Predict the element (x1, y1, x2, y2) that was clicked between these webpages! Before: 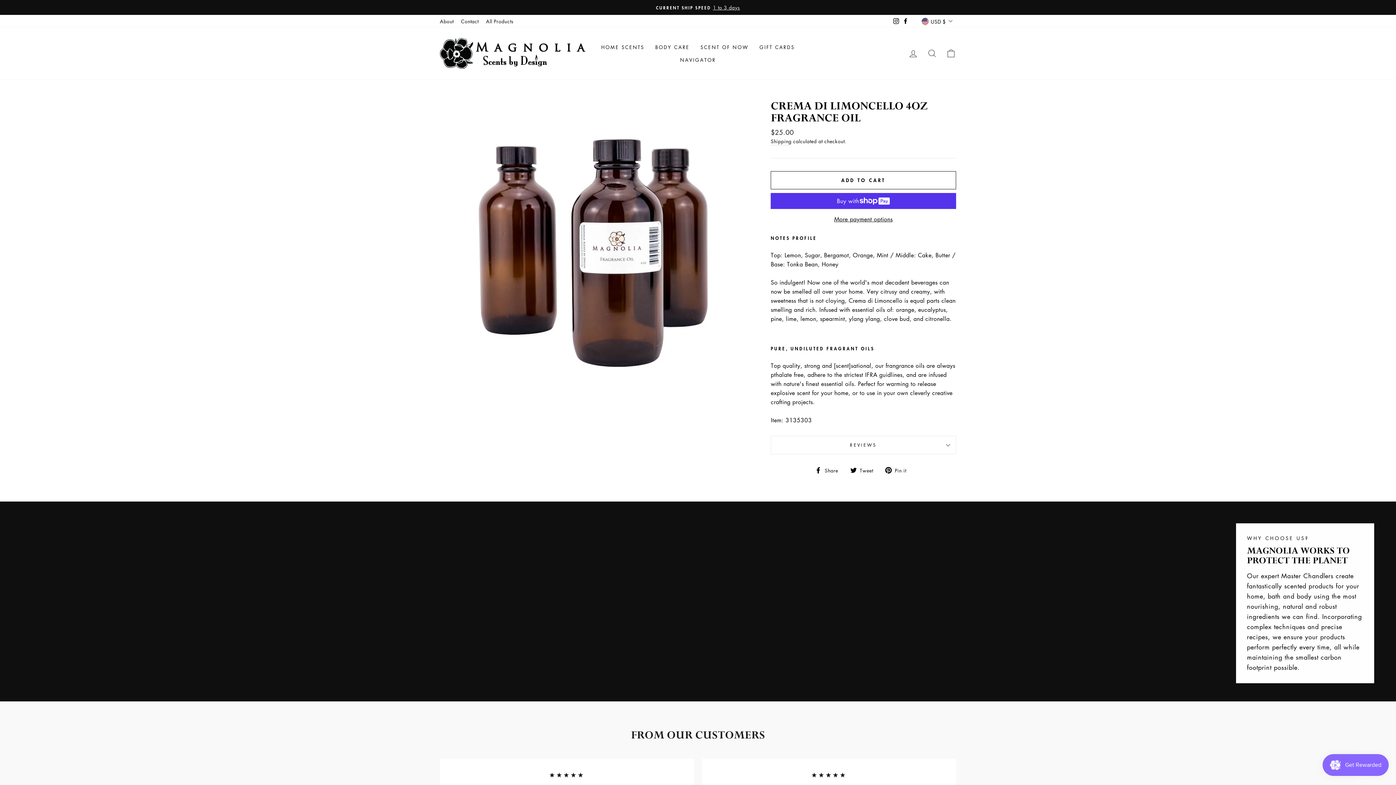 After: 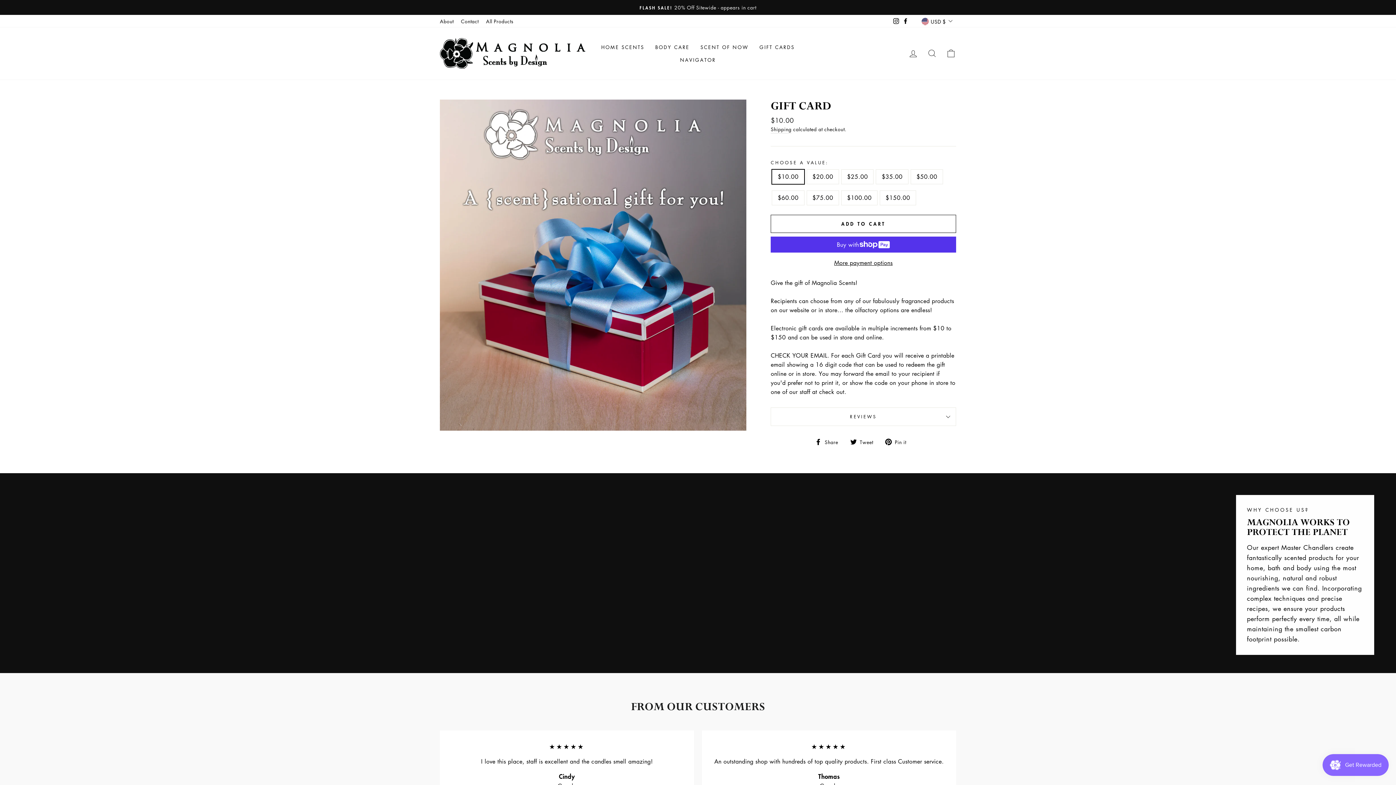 Action: label: GIFT CARDS bbox: (754, 40, 800, 53)